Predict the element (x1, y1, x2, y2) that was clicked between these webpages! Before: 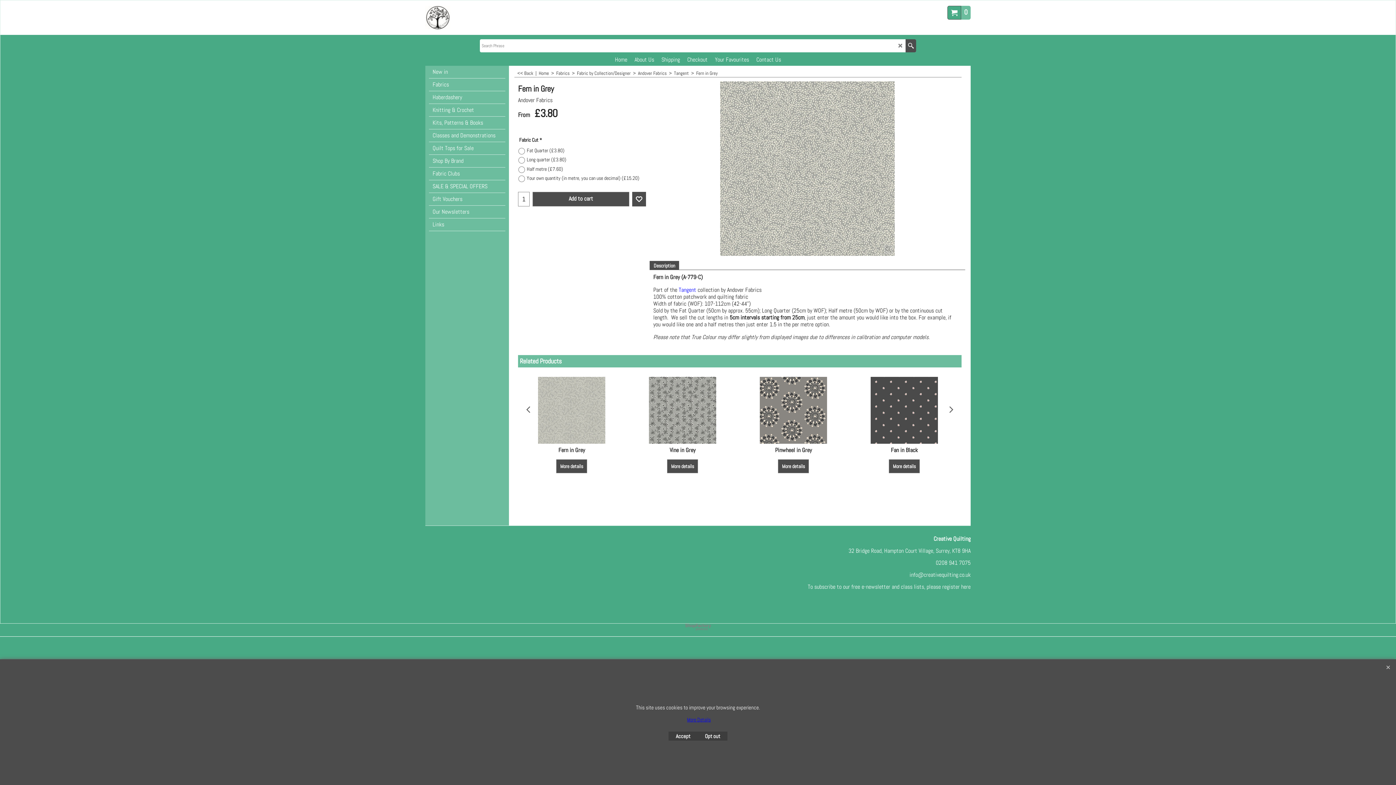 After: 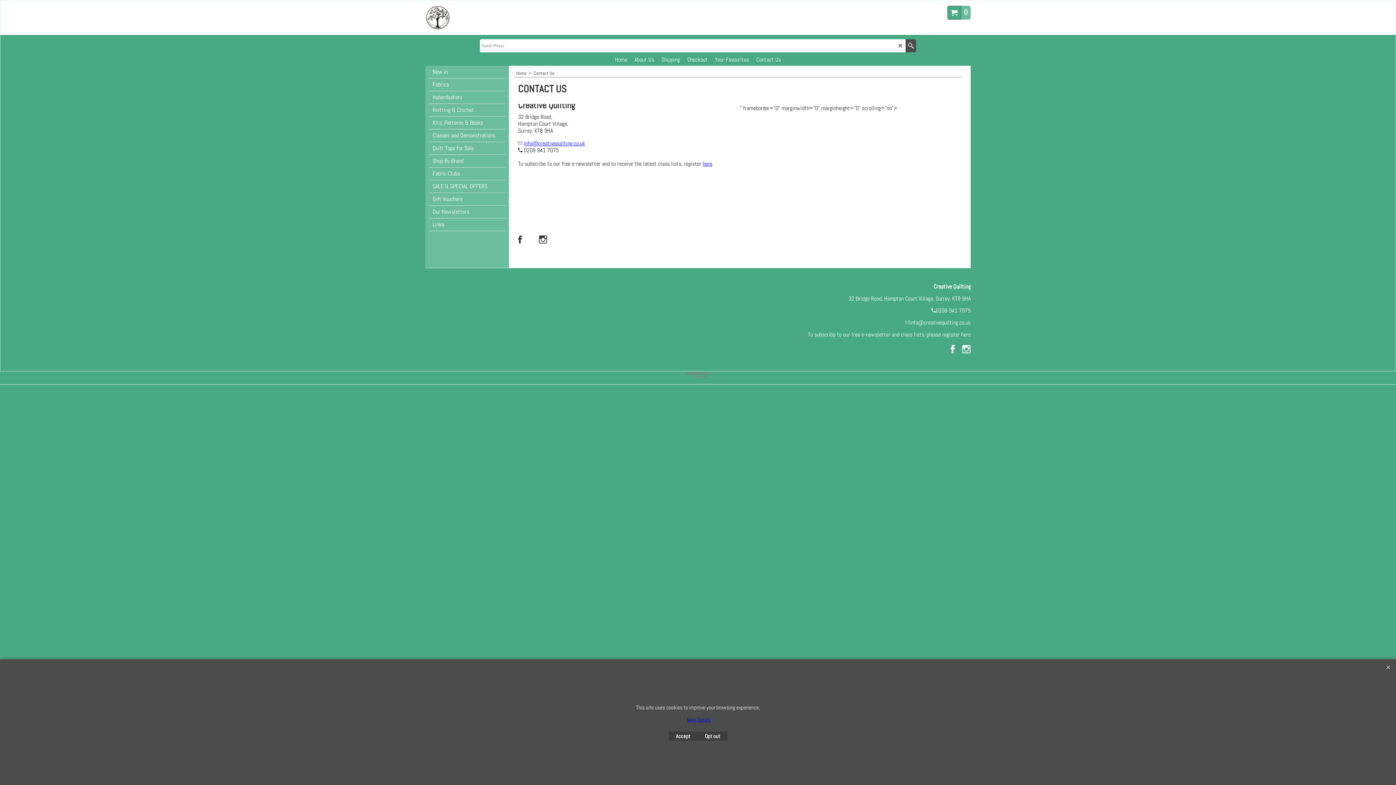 Action: label: Contact Us bbox: (752, 54, 784, 64)